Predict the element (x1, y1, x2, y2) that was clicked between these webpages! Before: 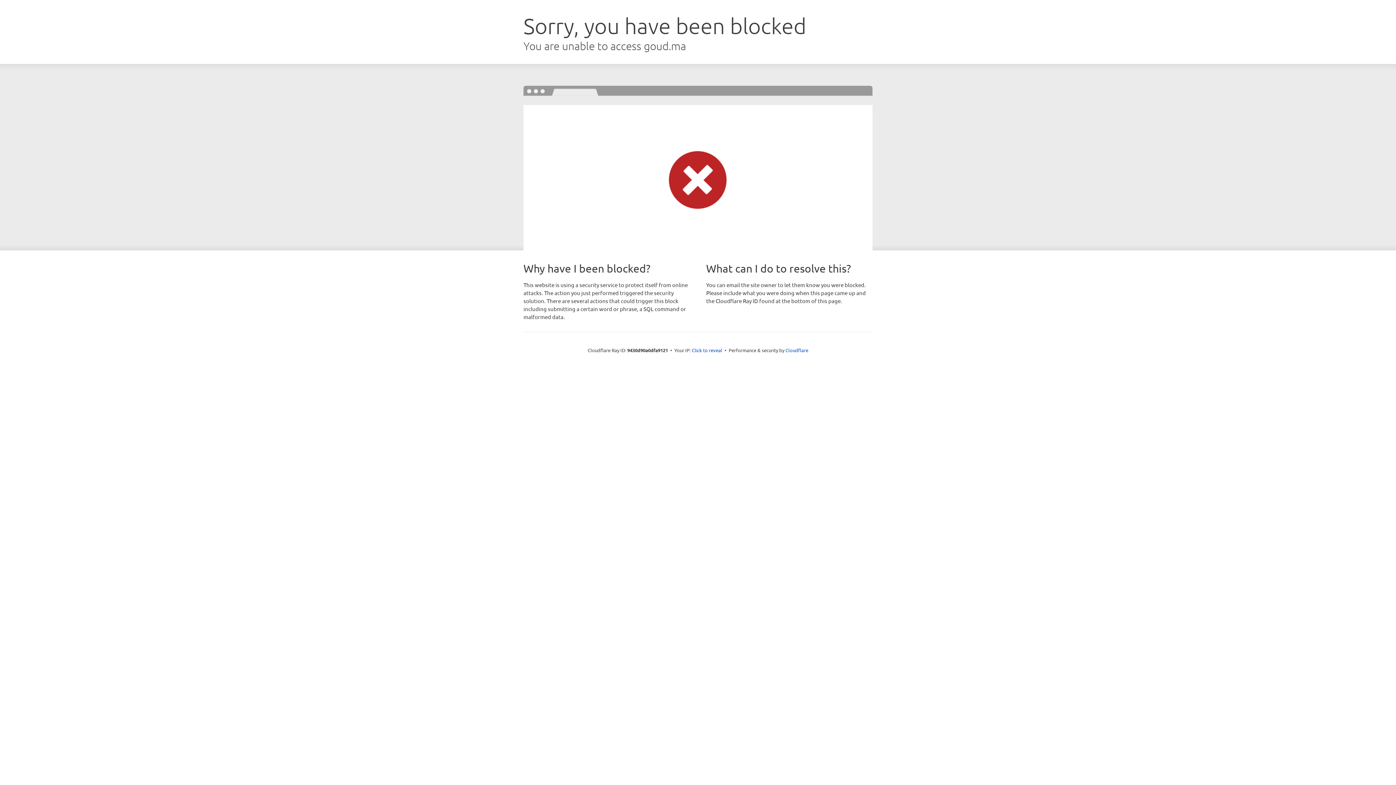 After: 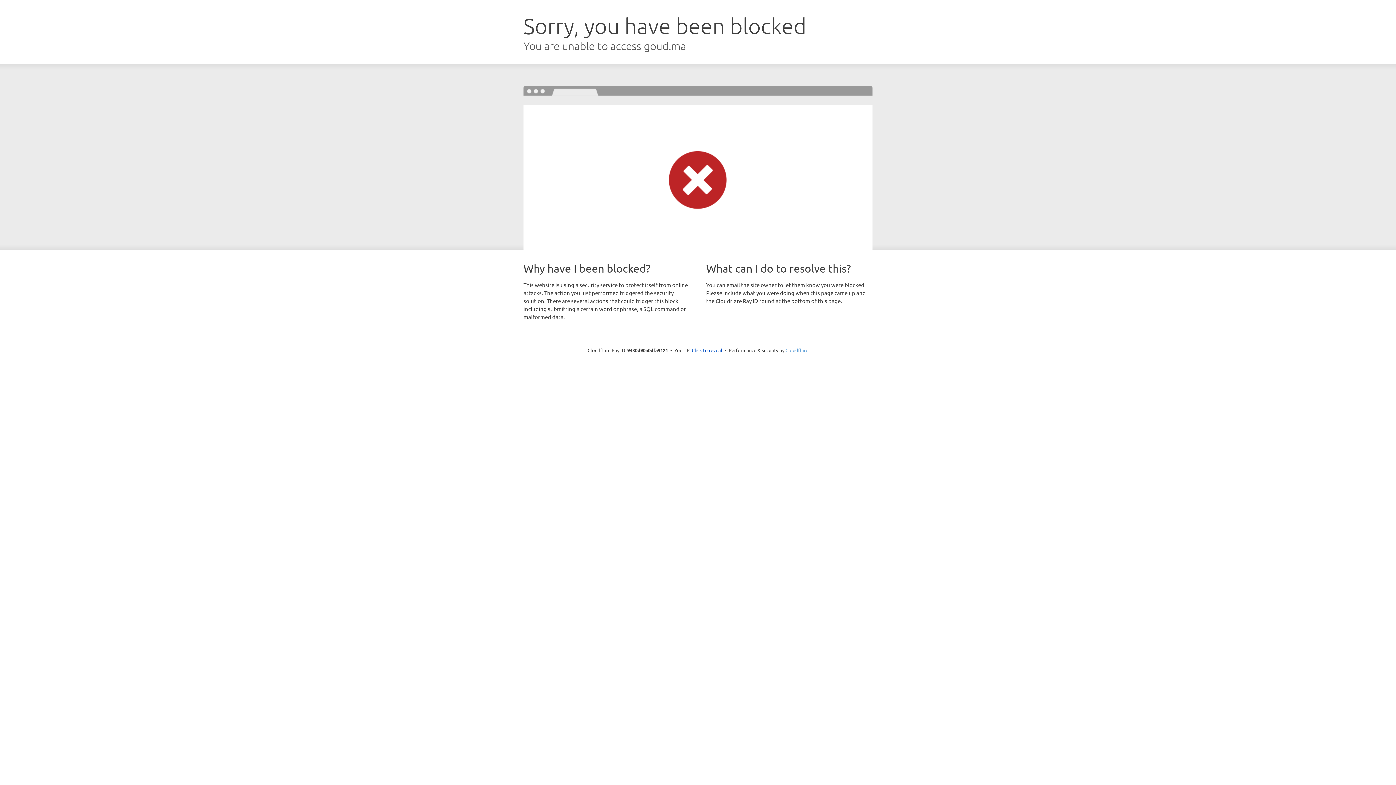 Action: bbox: (785, 347, 808, 353) label: Cloudflare